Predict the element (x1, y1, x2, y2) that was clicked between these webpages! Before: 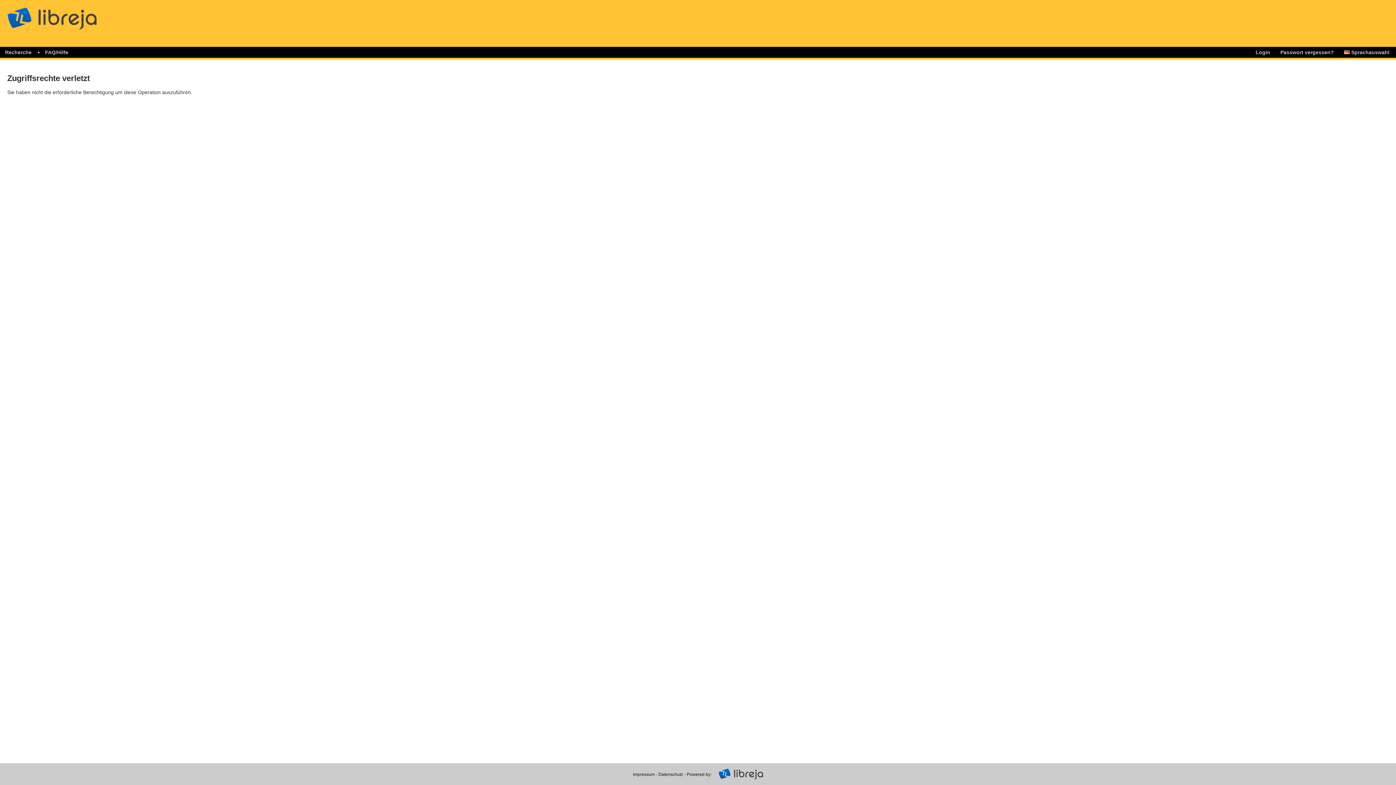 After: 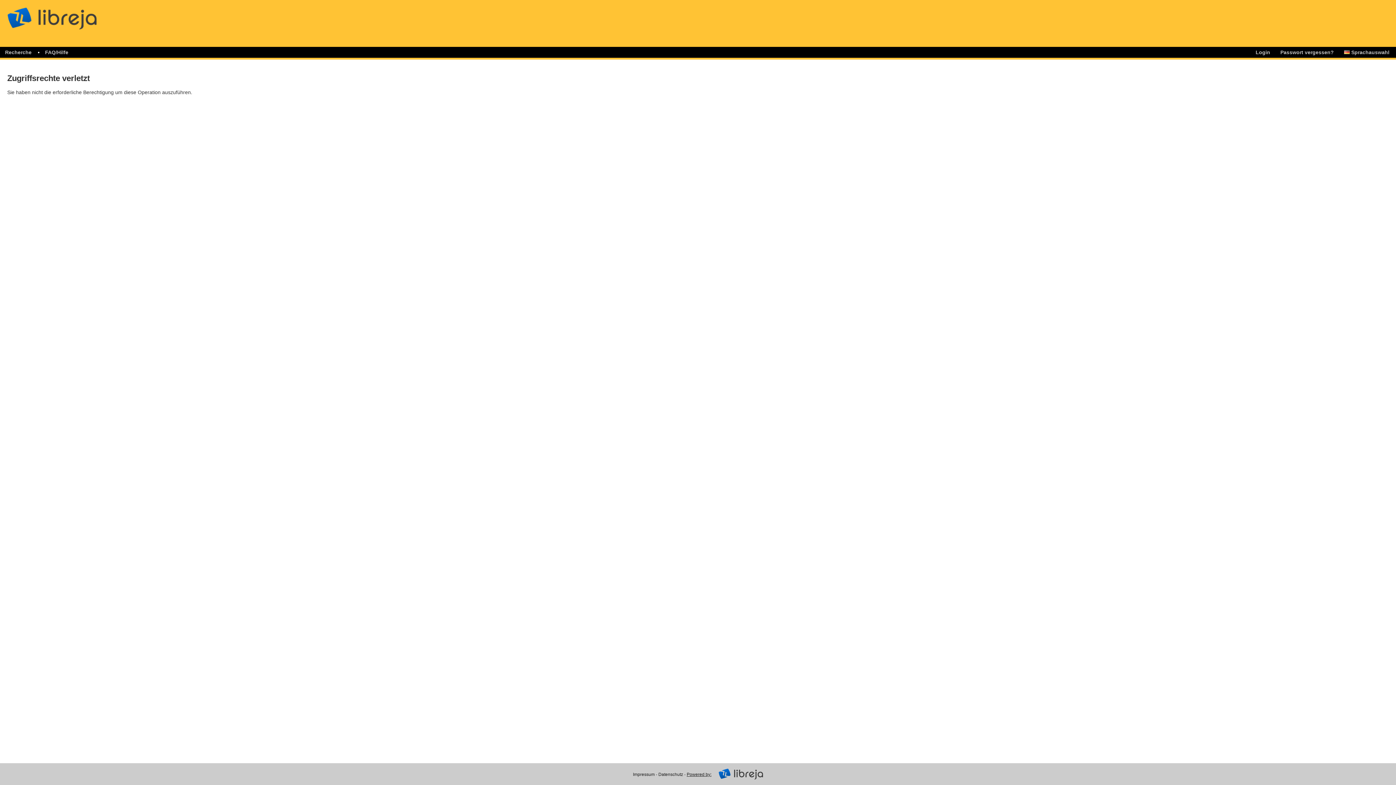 Action: label: Powered by: bbox: (686, 772, 763, 777)